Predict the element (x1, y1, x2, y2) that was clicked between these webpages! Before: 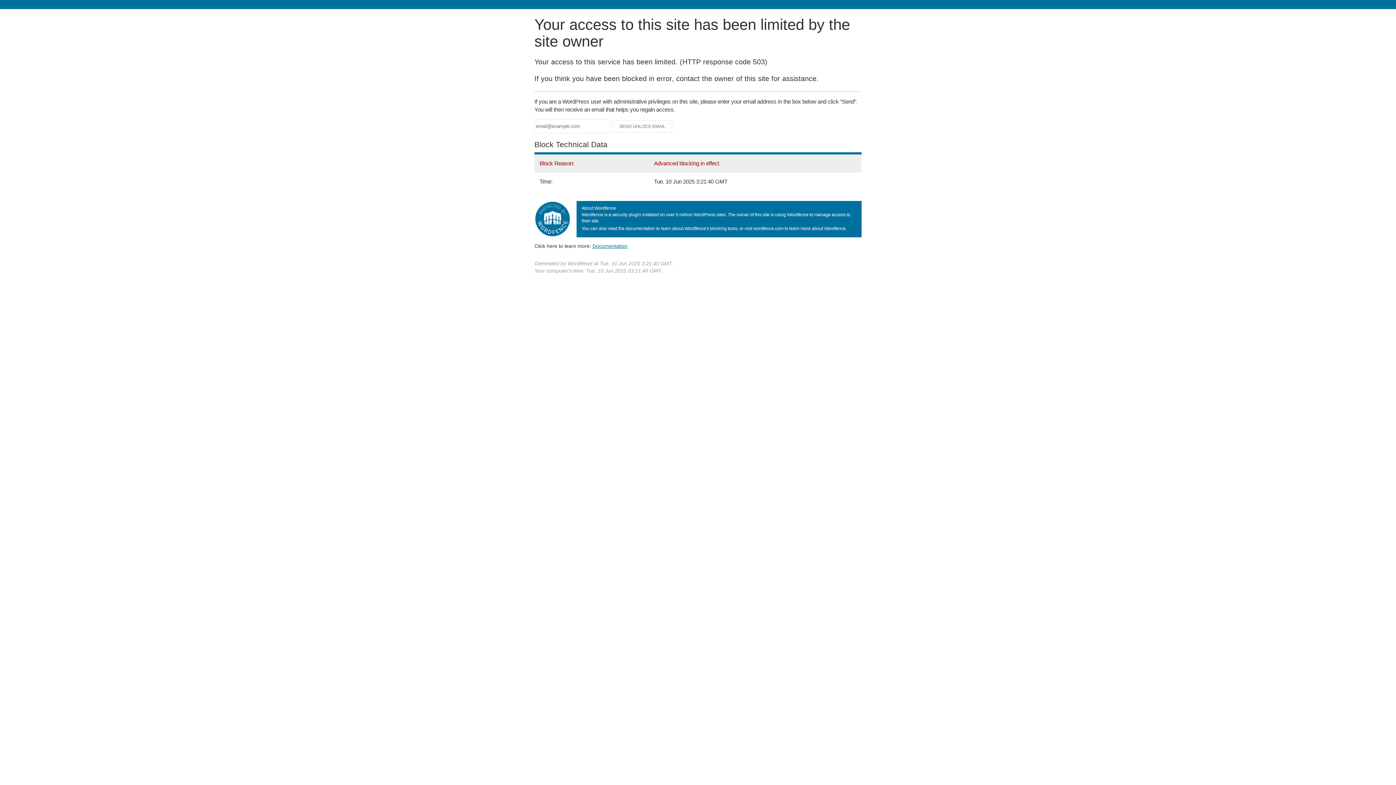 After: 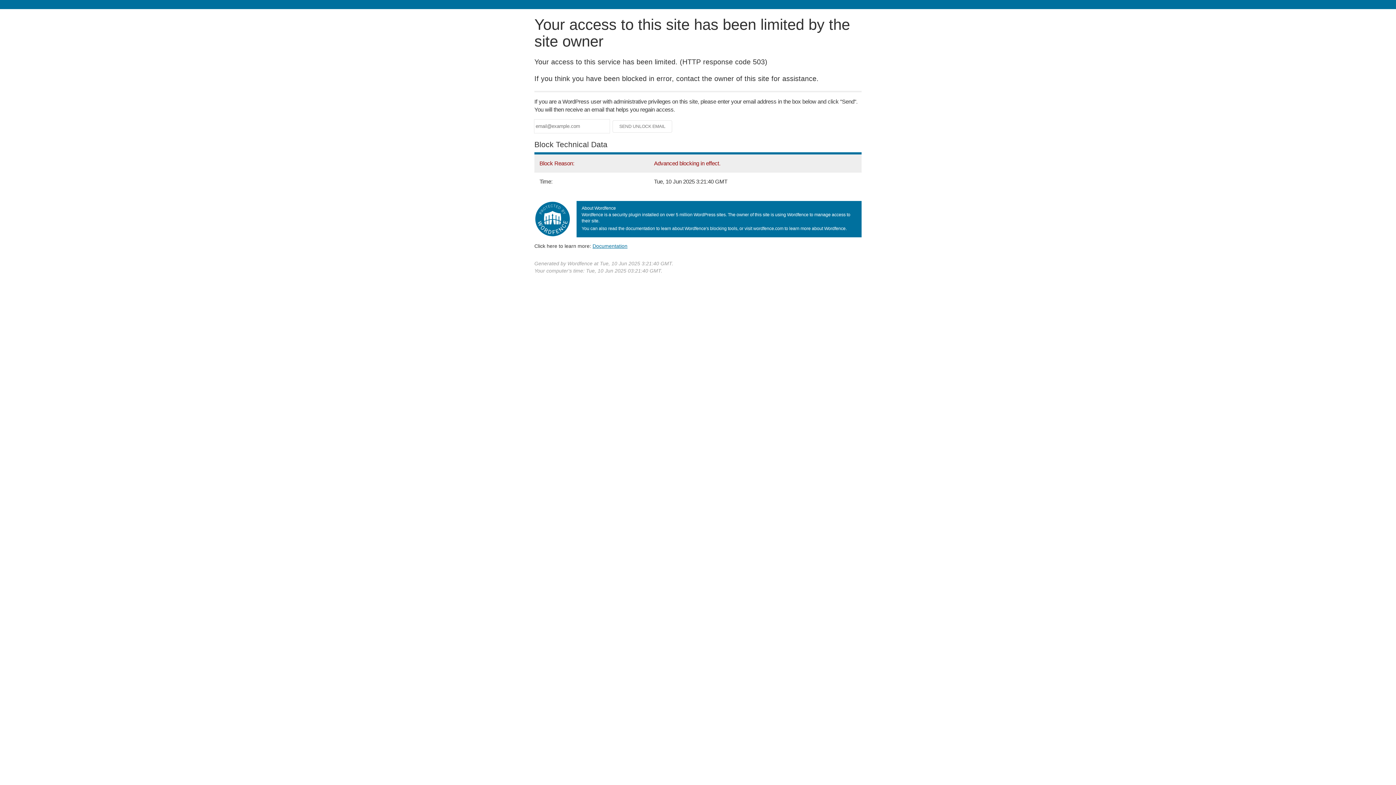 Action: bbox: (592, 243, 627, 248) label: Documentation